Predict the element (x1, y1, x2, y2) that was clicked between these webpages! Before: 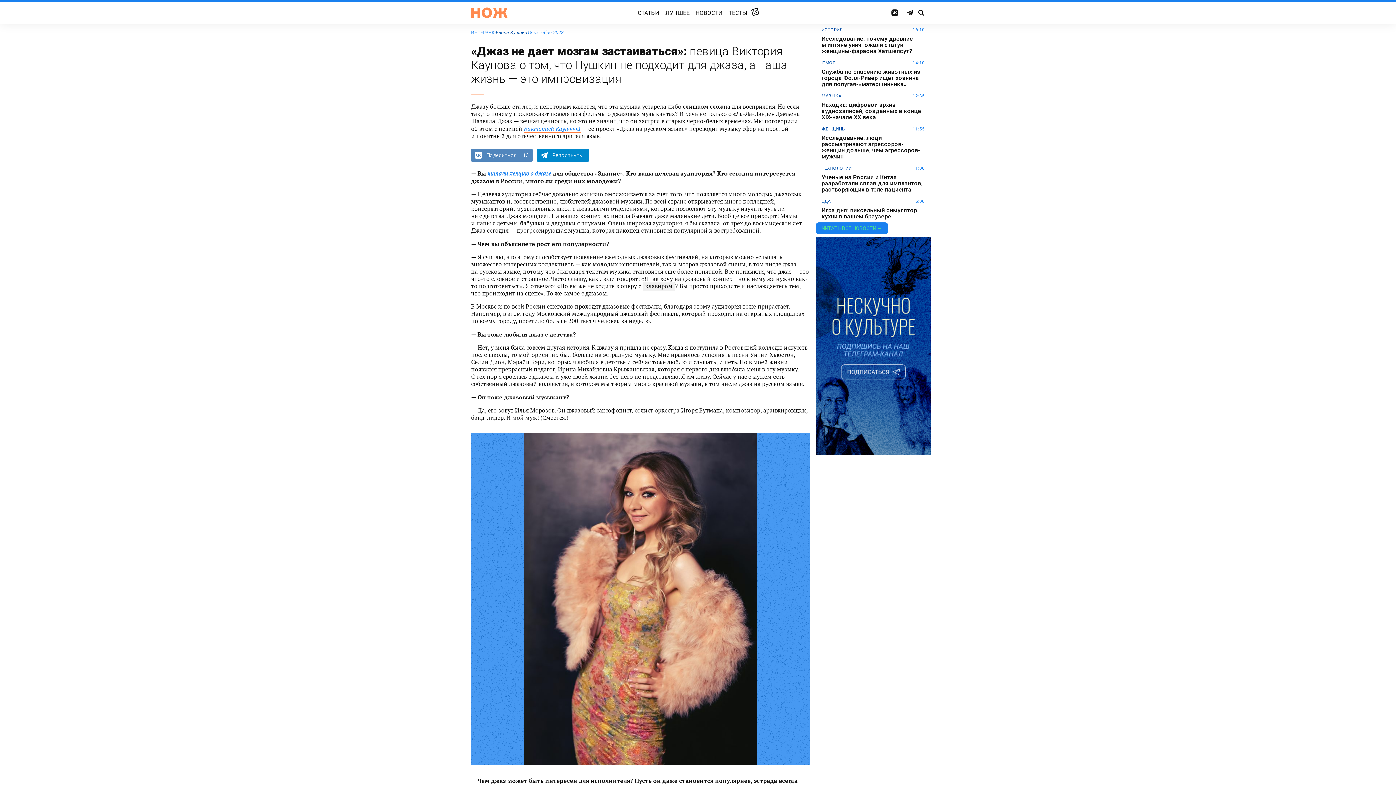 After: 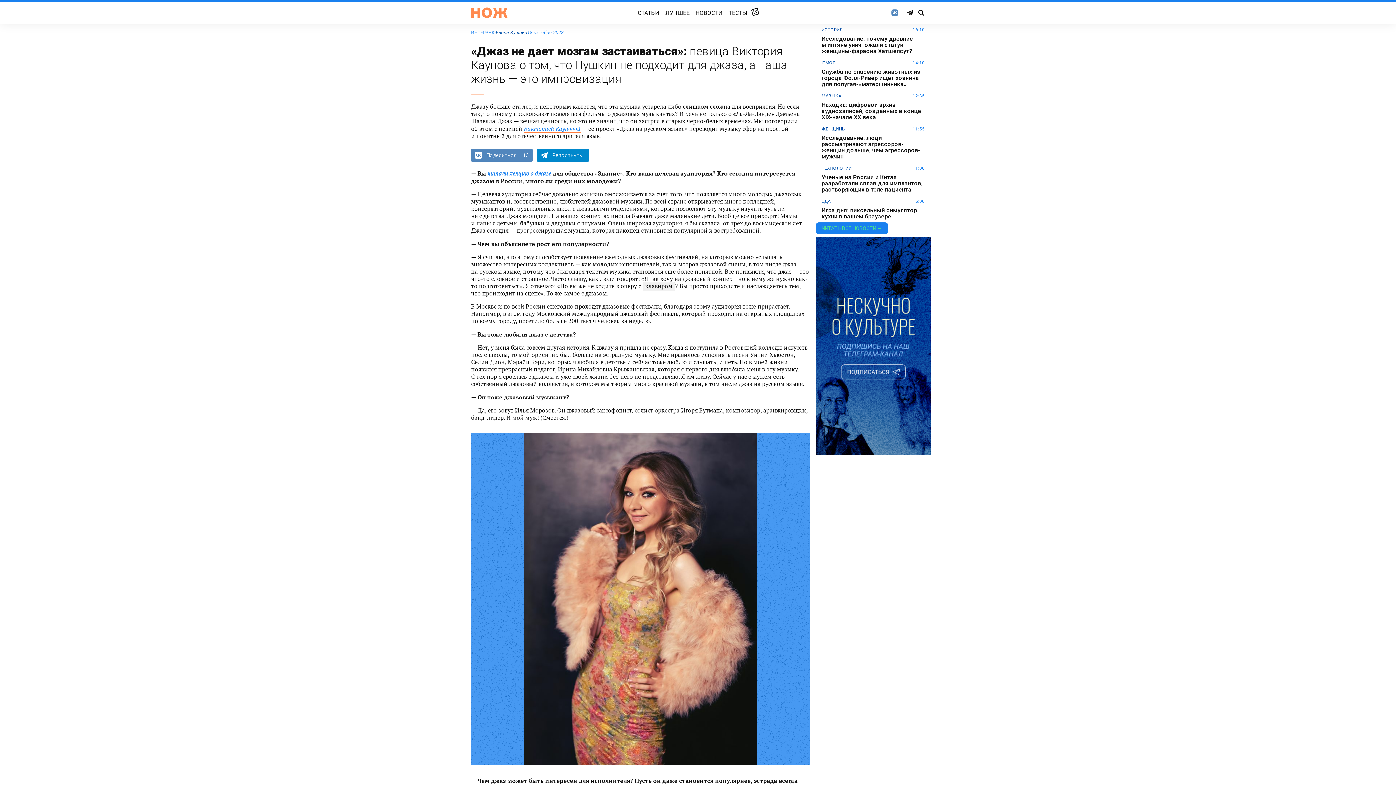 Action: bbox: (891, 9, 898, 16)